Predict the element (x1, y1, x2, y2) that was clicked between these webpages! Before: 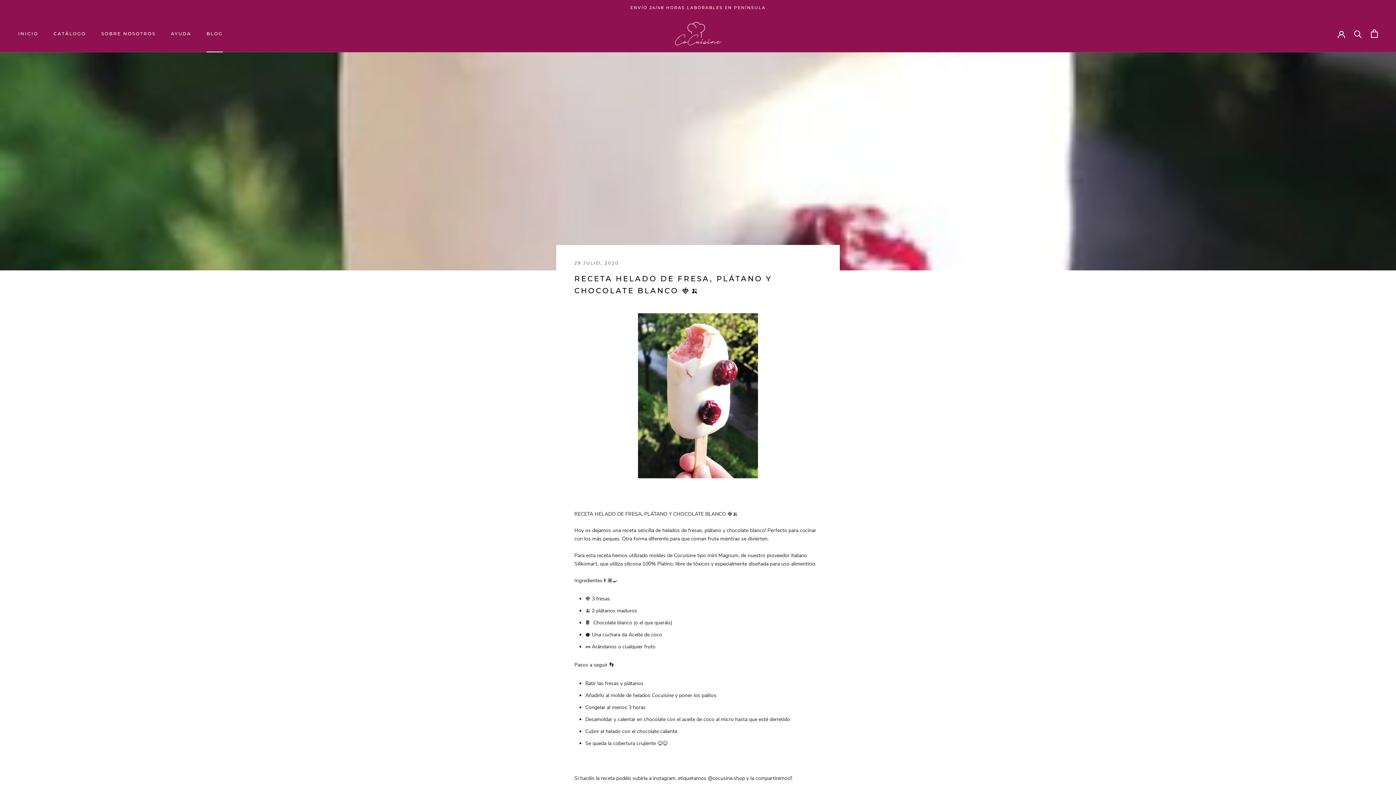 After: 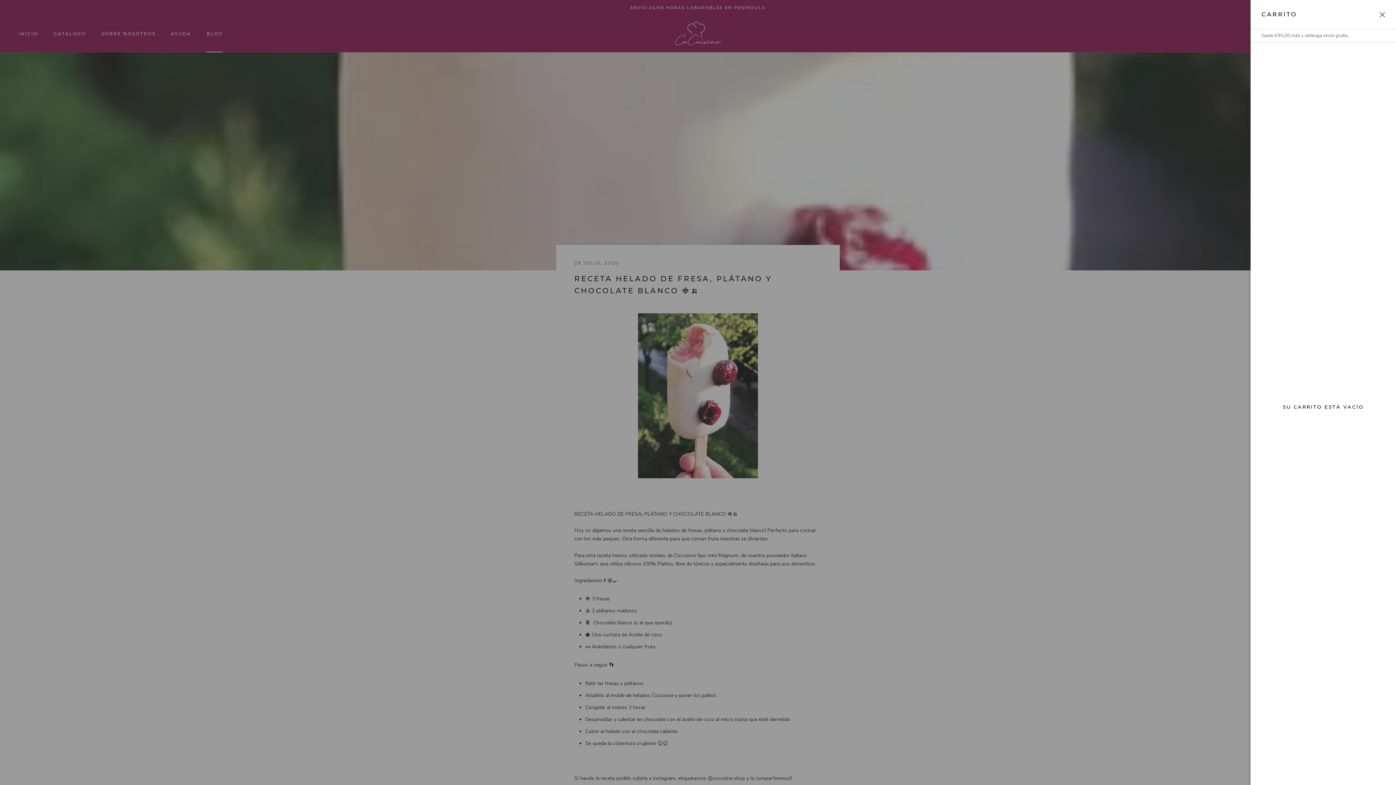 Action: label: Ver carrito bbox: (1371, 29, 1378, 37)